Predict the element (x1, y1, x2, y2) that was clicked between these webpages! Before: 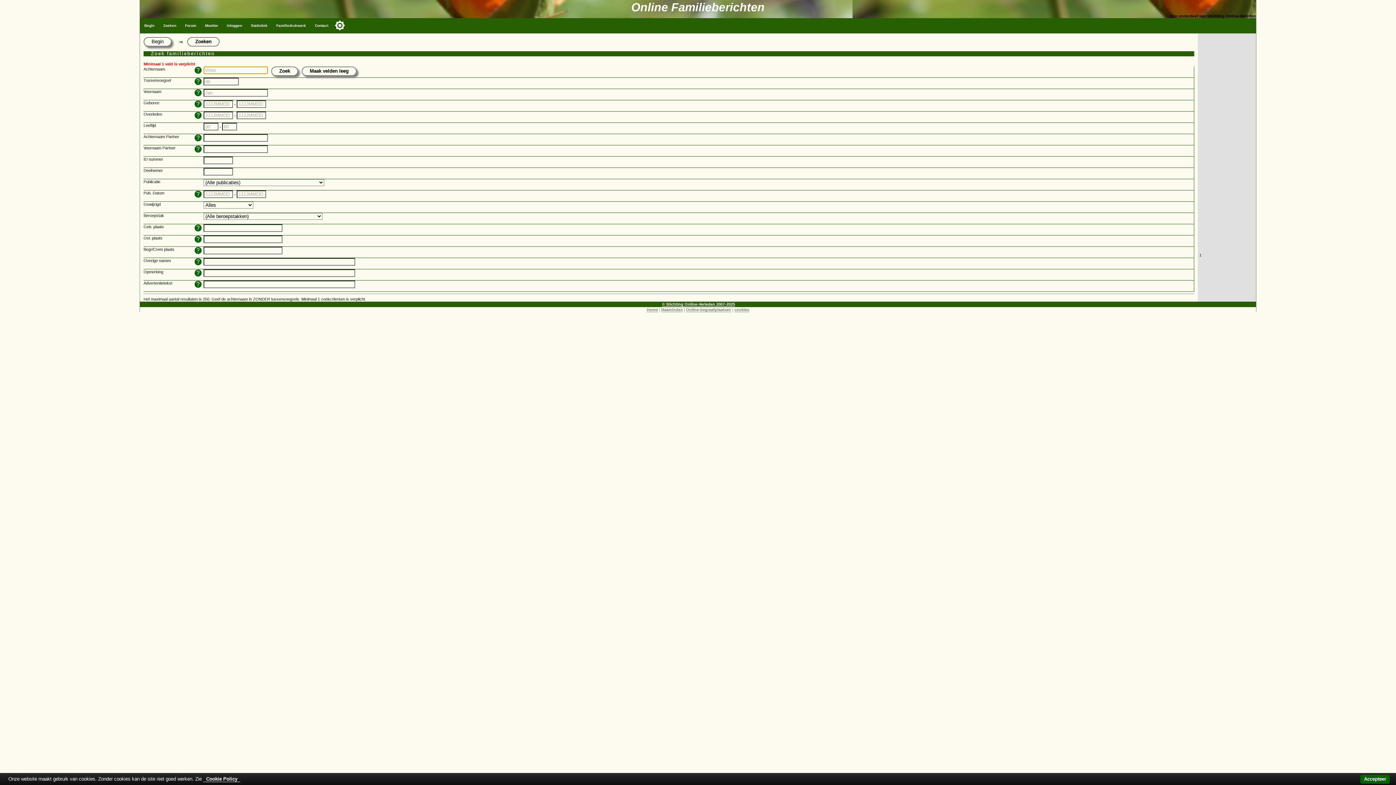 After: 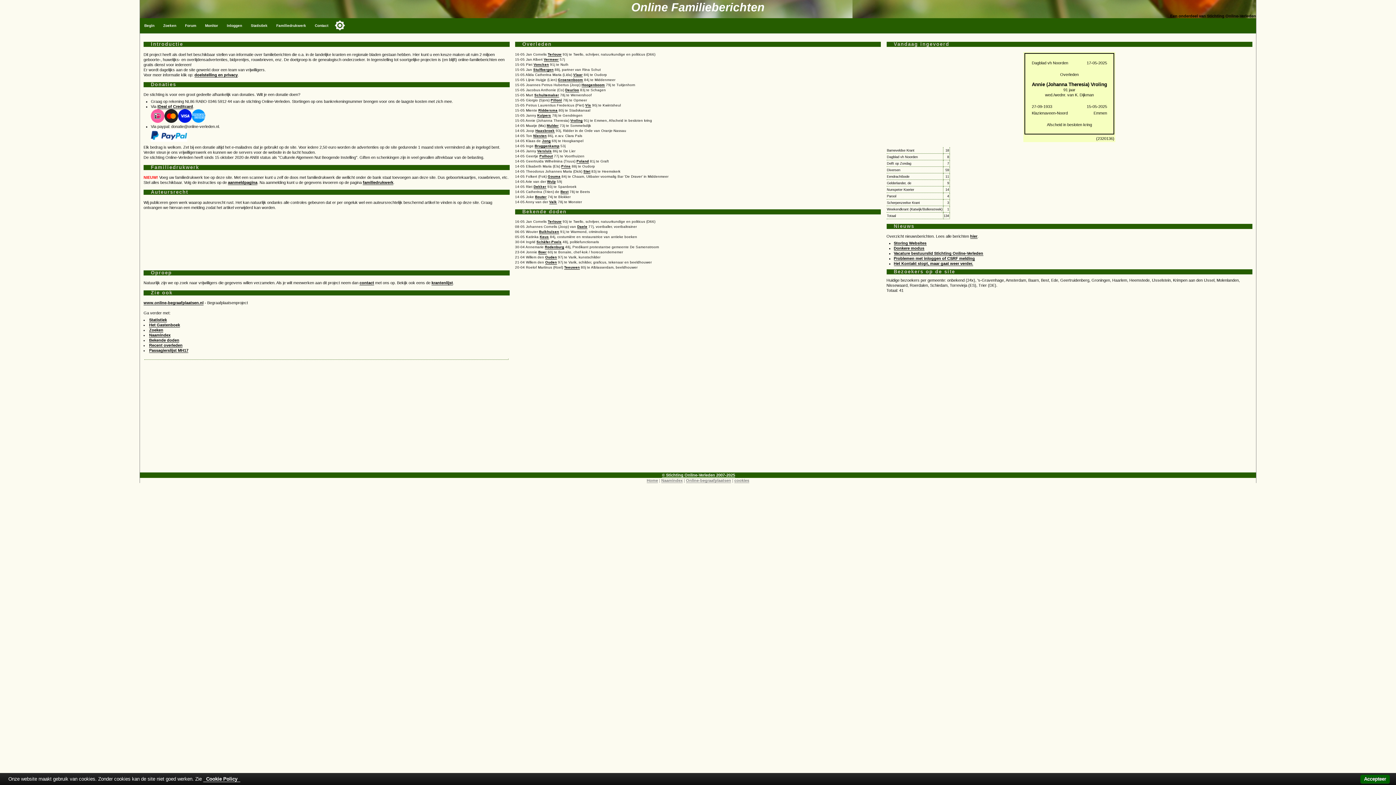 Action: bbox: (646, 307, 658, 312) label: Home